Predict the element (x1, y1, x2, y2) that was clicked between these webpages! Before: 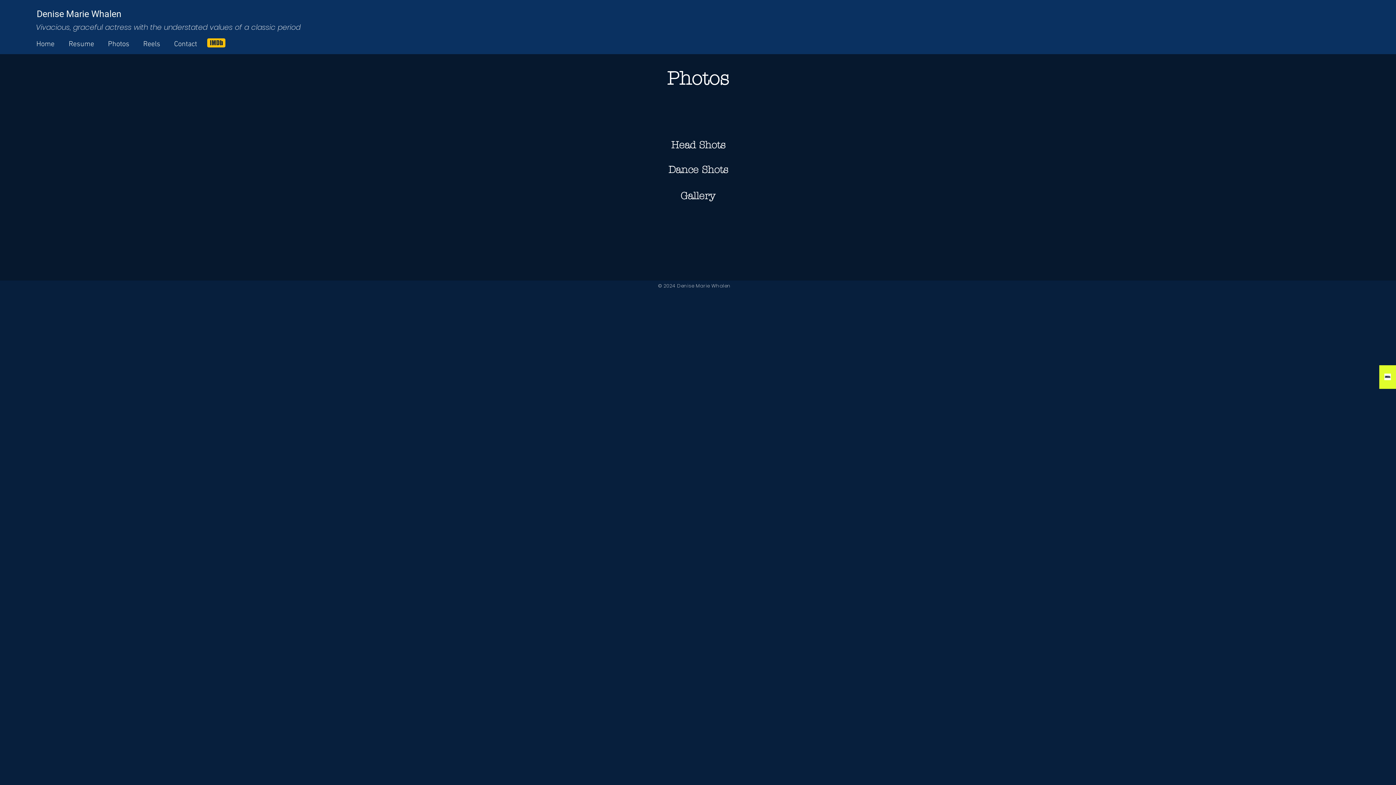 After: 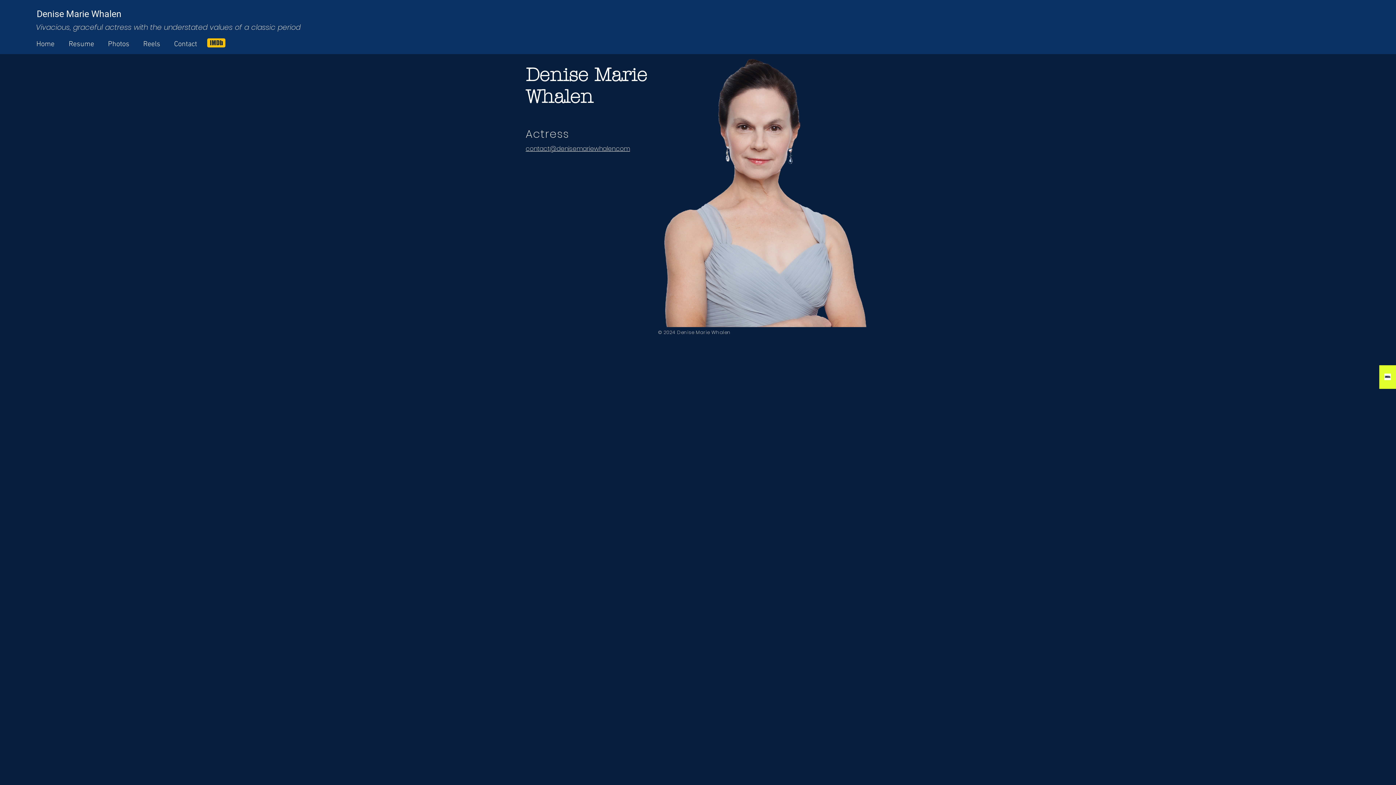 Action: bbox: (30, 35, 62, 53) label: Home